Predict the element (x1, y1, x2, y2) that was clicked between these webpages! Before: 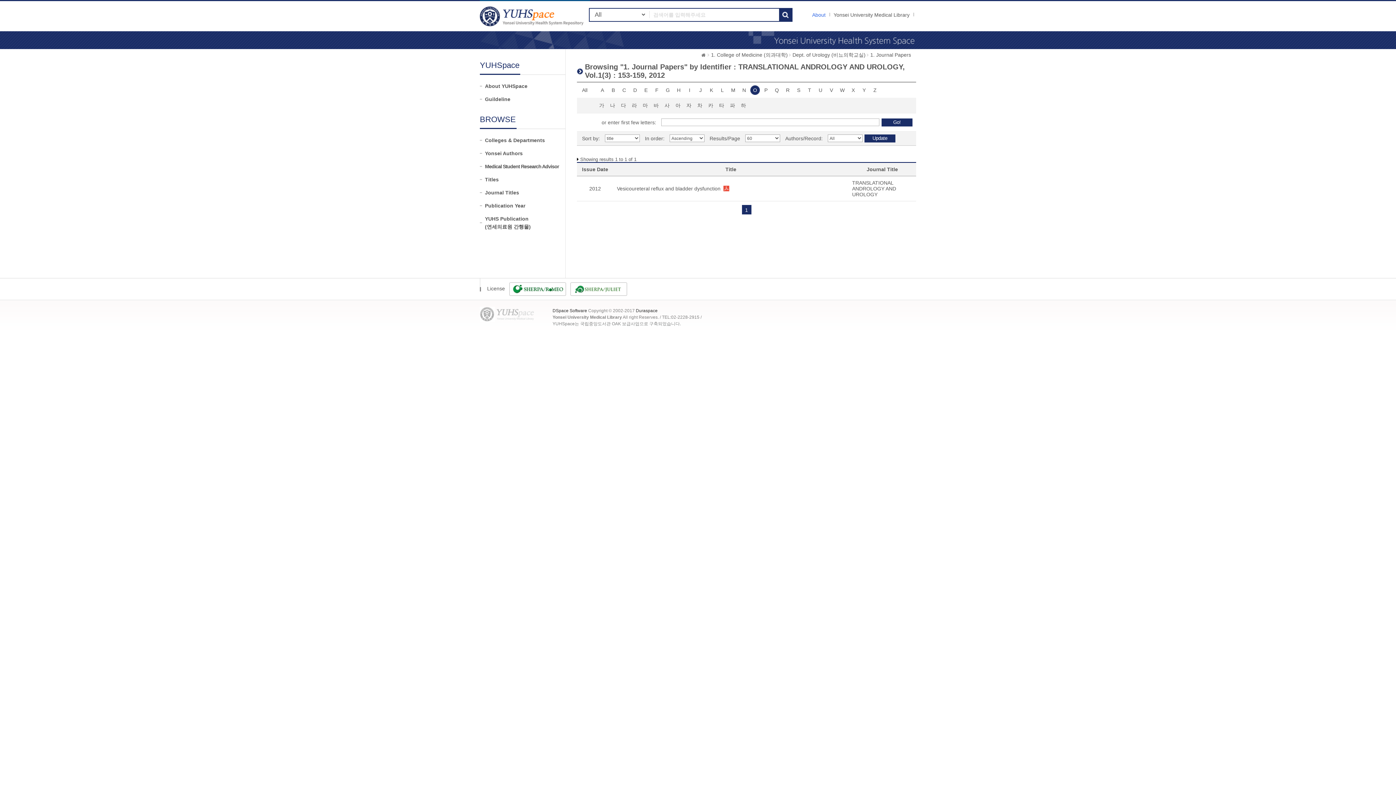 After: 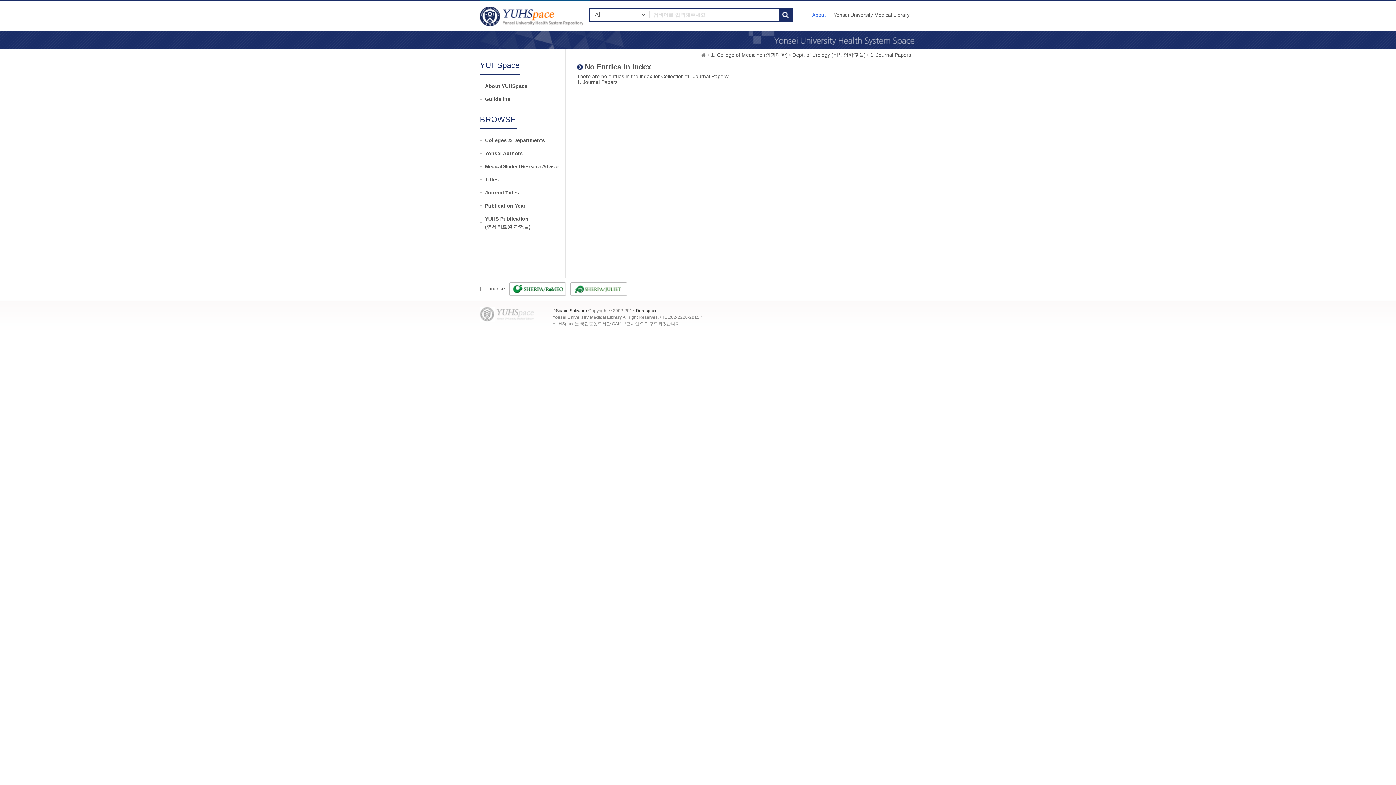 Action: bbox: (859, 85, 869, 94) label: Y